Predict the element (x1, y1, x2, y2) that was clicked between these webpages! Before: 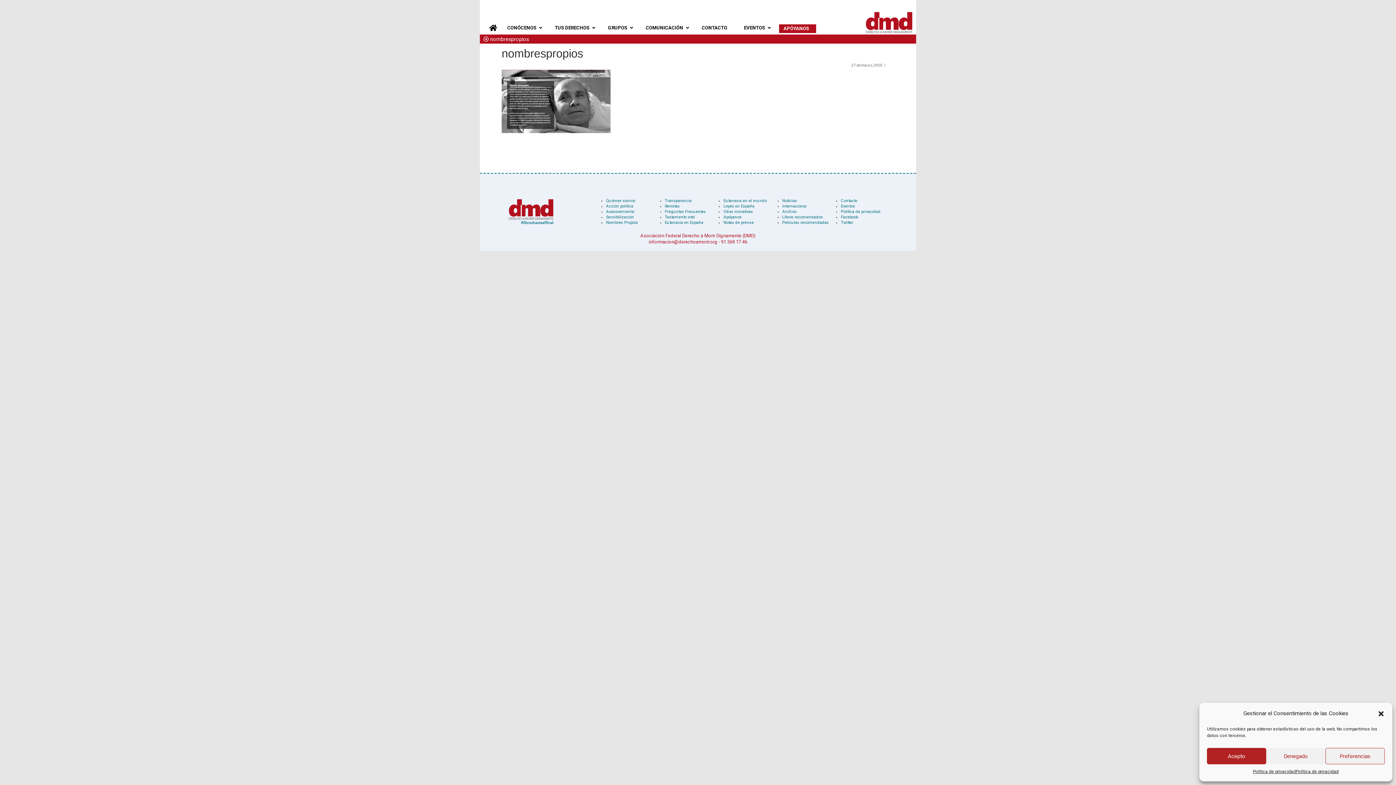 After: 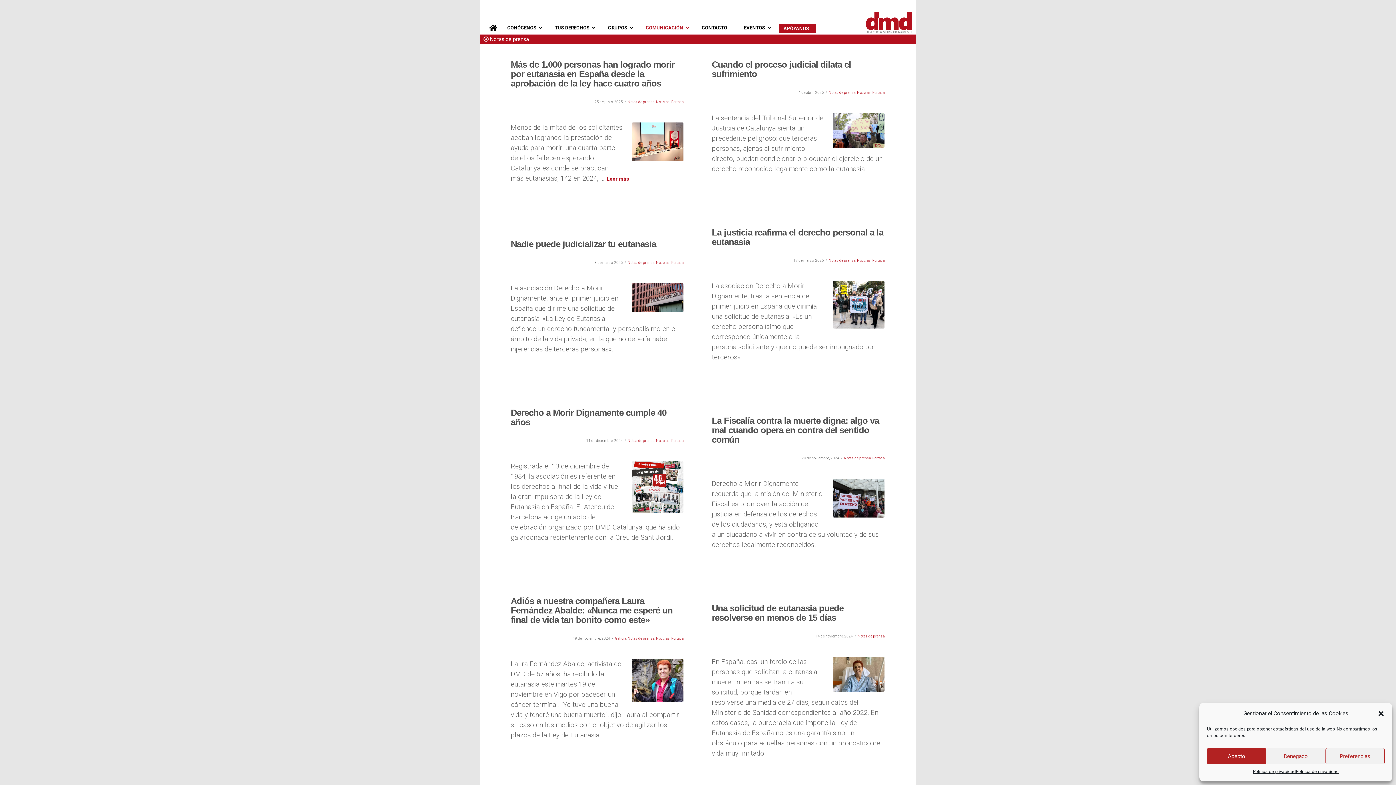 Action: bbox: (723, 220, 753, 224) label: Notas de prensa